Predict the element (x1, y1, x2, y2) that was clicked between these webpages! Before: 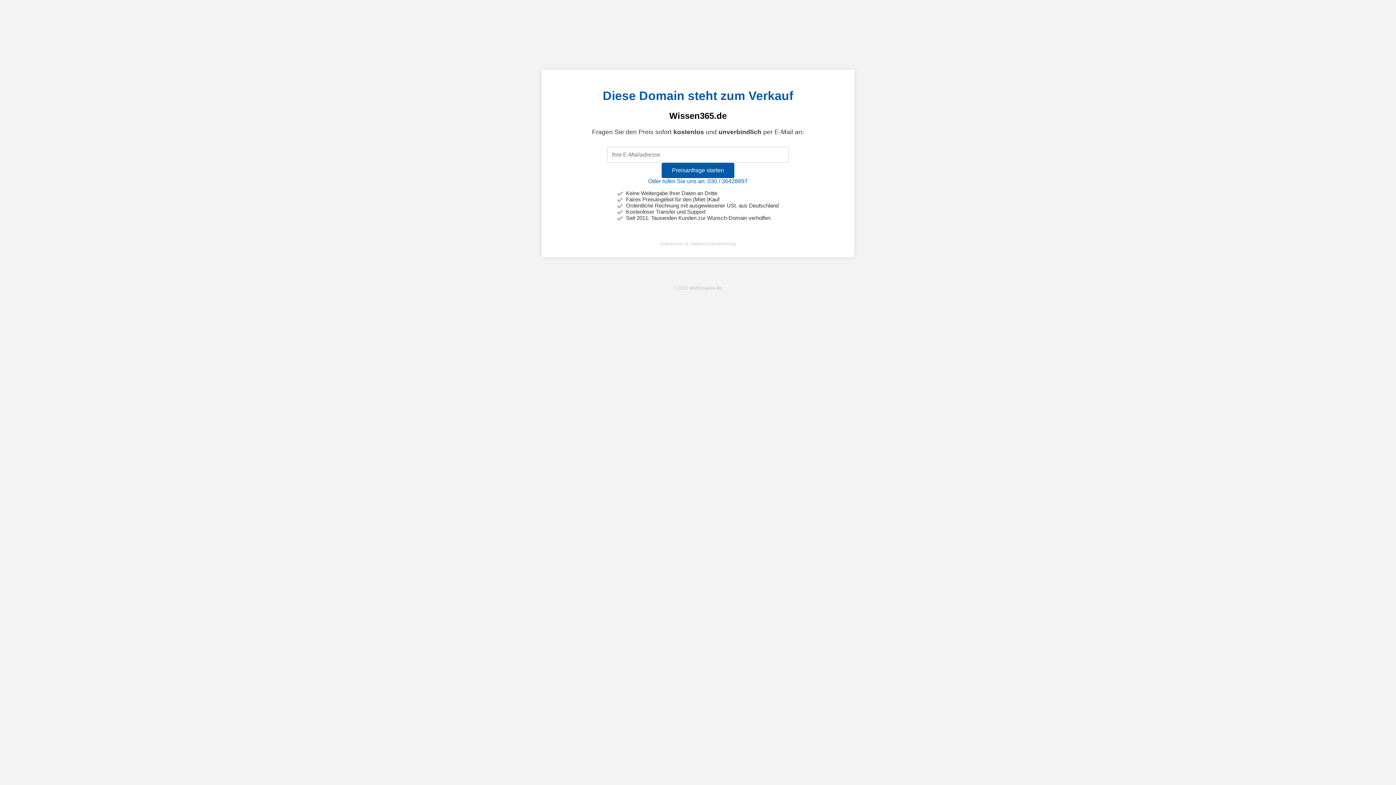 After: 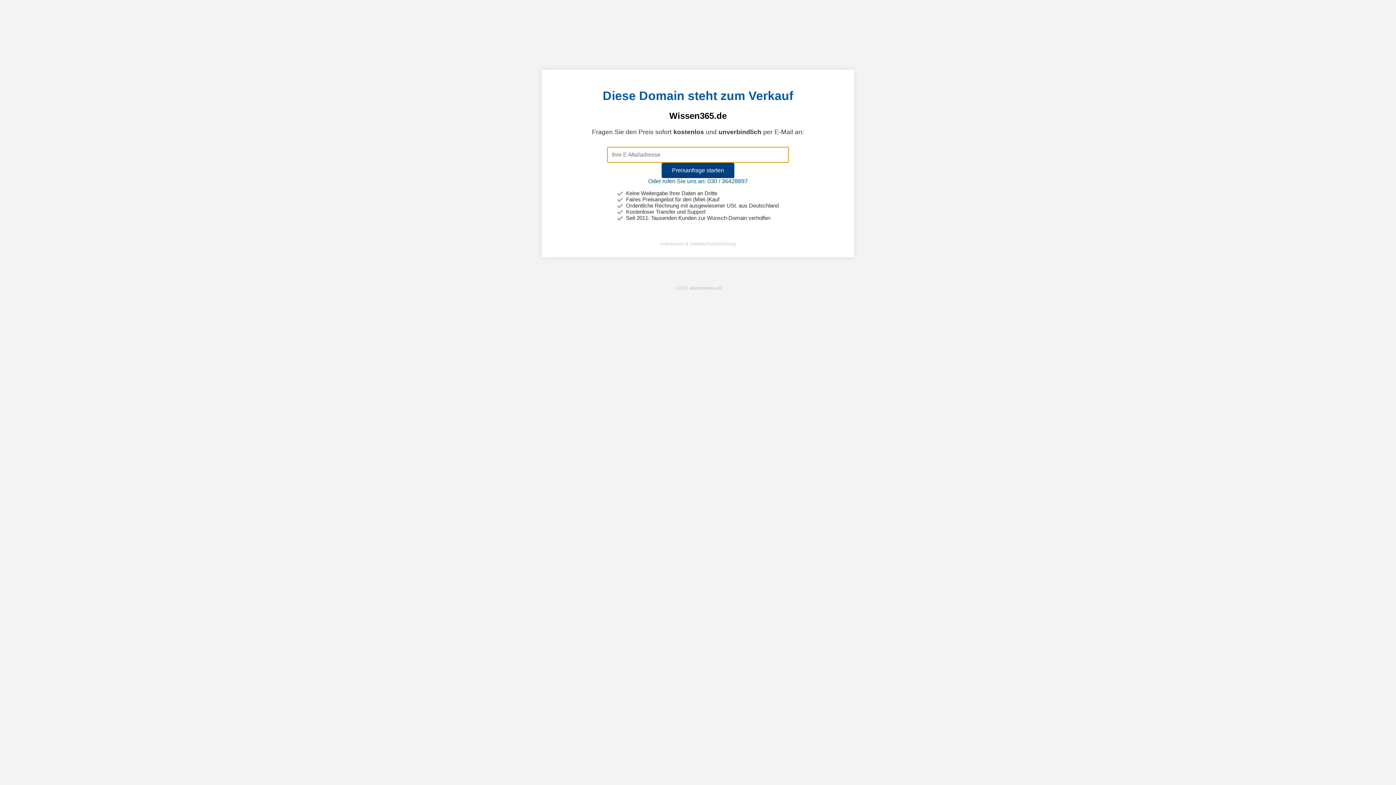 Action: label: Preisanfrage starten bbox: (661, 162, 734, 178)